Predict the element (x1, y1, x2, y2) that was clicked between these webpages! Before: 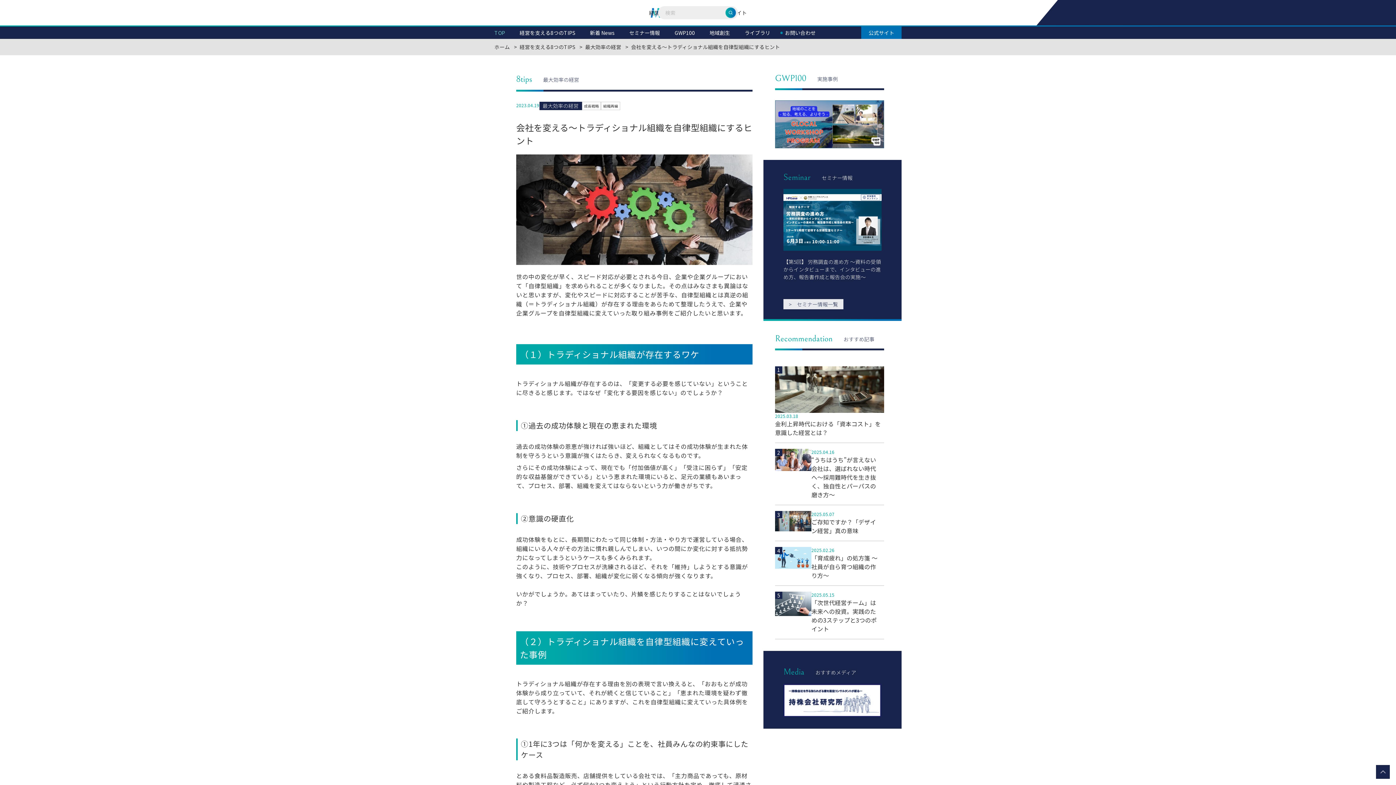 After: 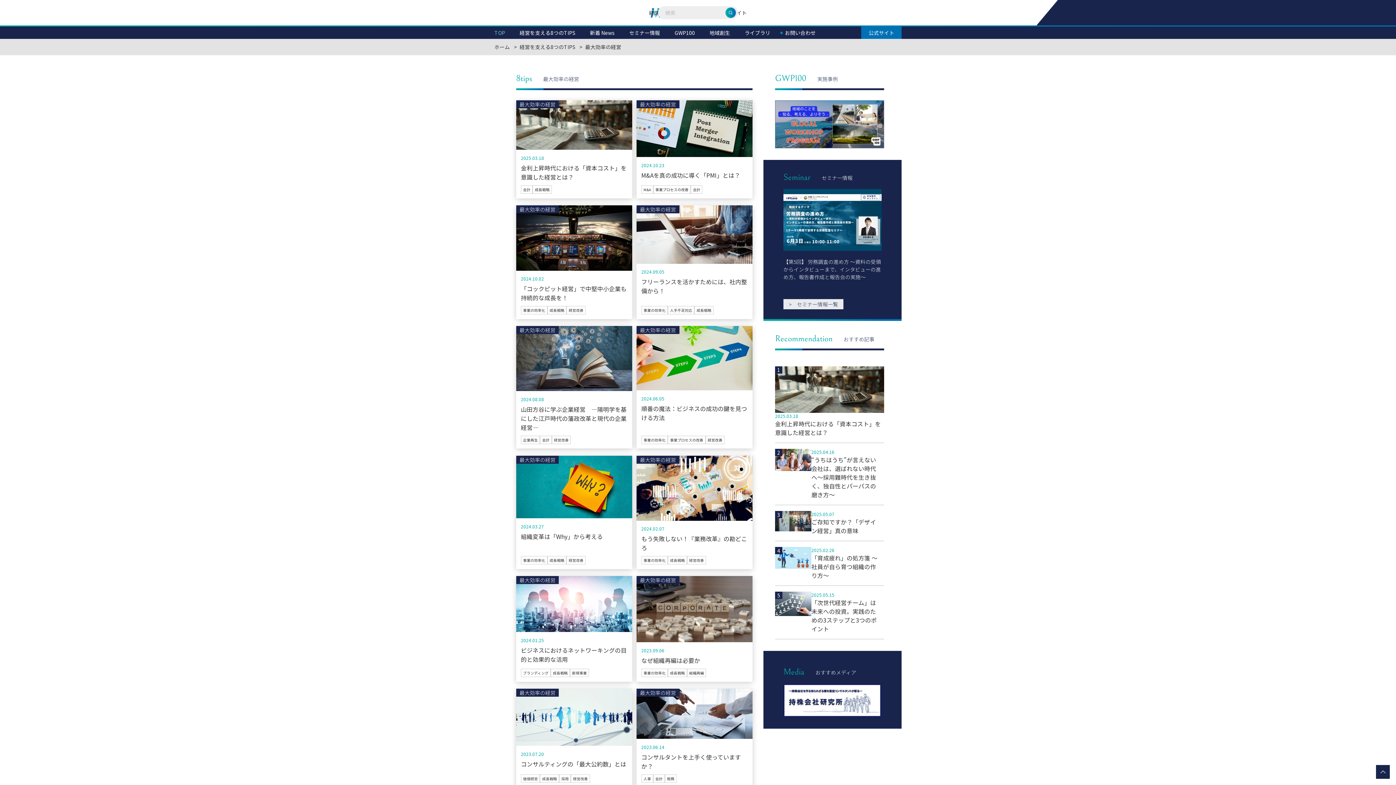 Action: label: 最大効率の経営 bbox: (585, 43, 622, 50)